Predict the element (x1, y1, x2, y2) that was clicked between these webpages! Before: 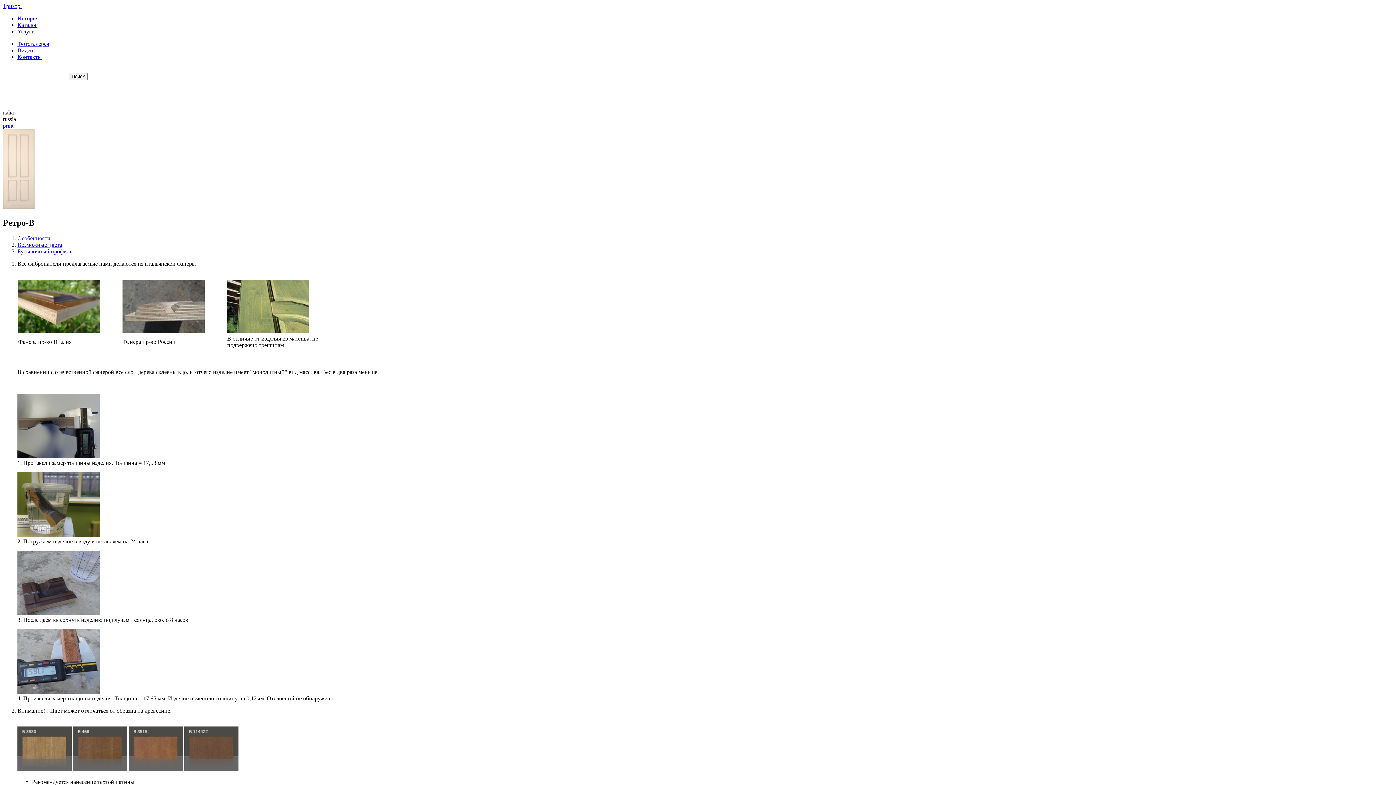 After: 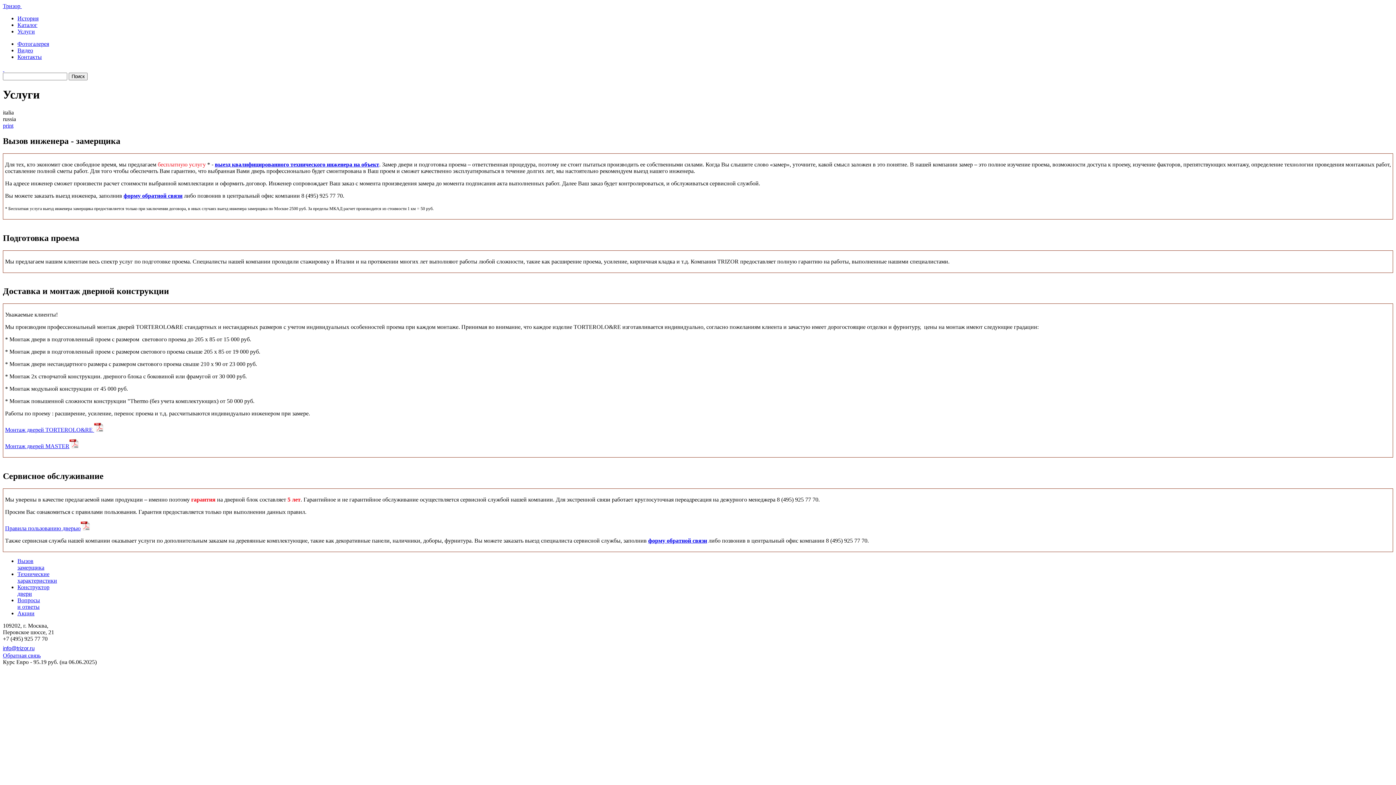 Action: bbox: (17, 28, 34, 34) label: Услуги